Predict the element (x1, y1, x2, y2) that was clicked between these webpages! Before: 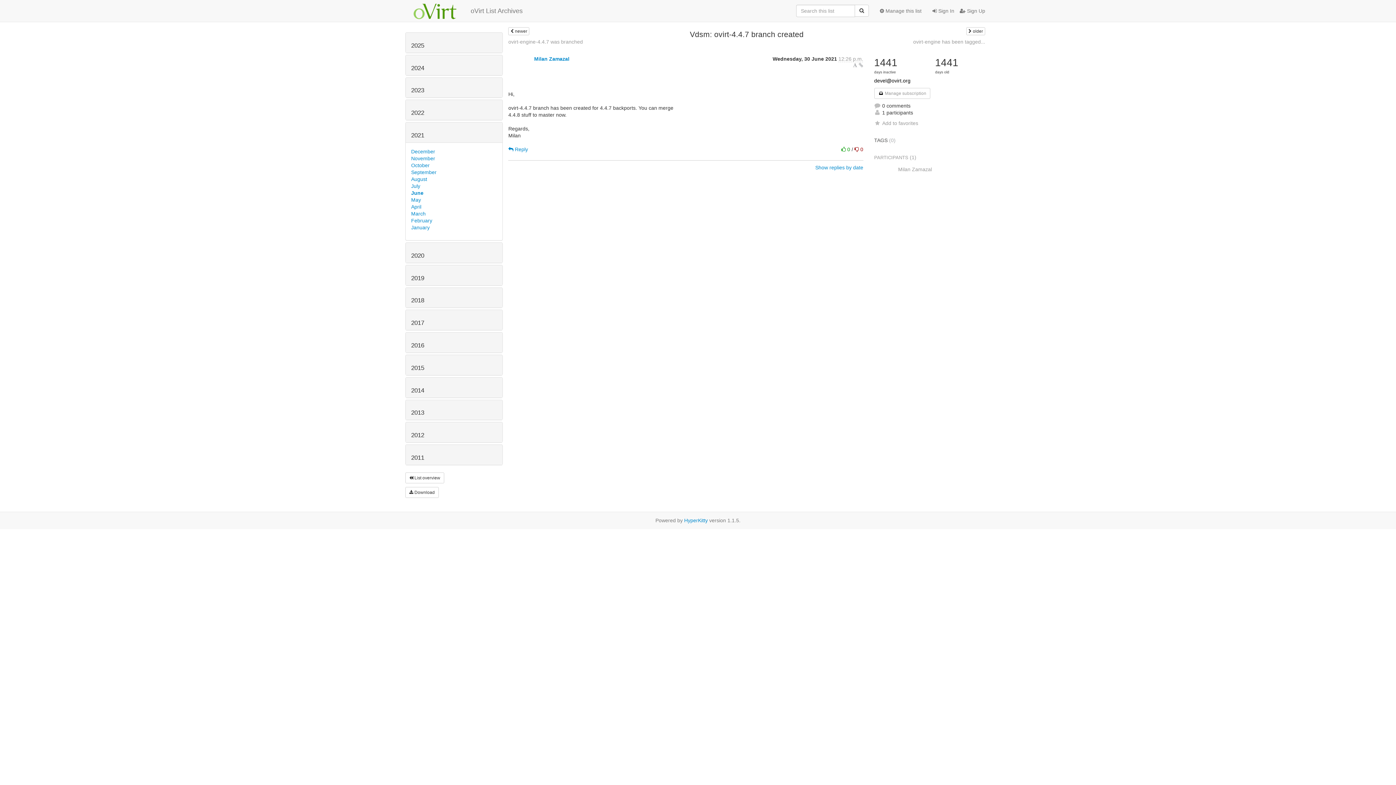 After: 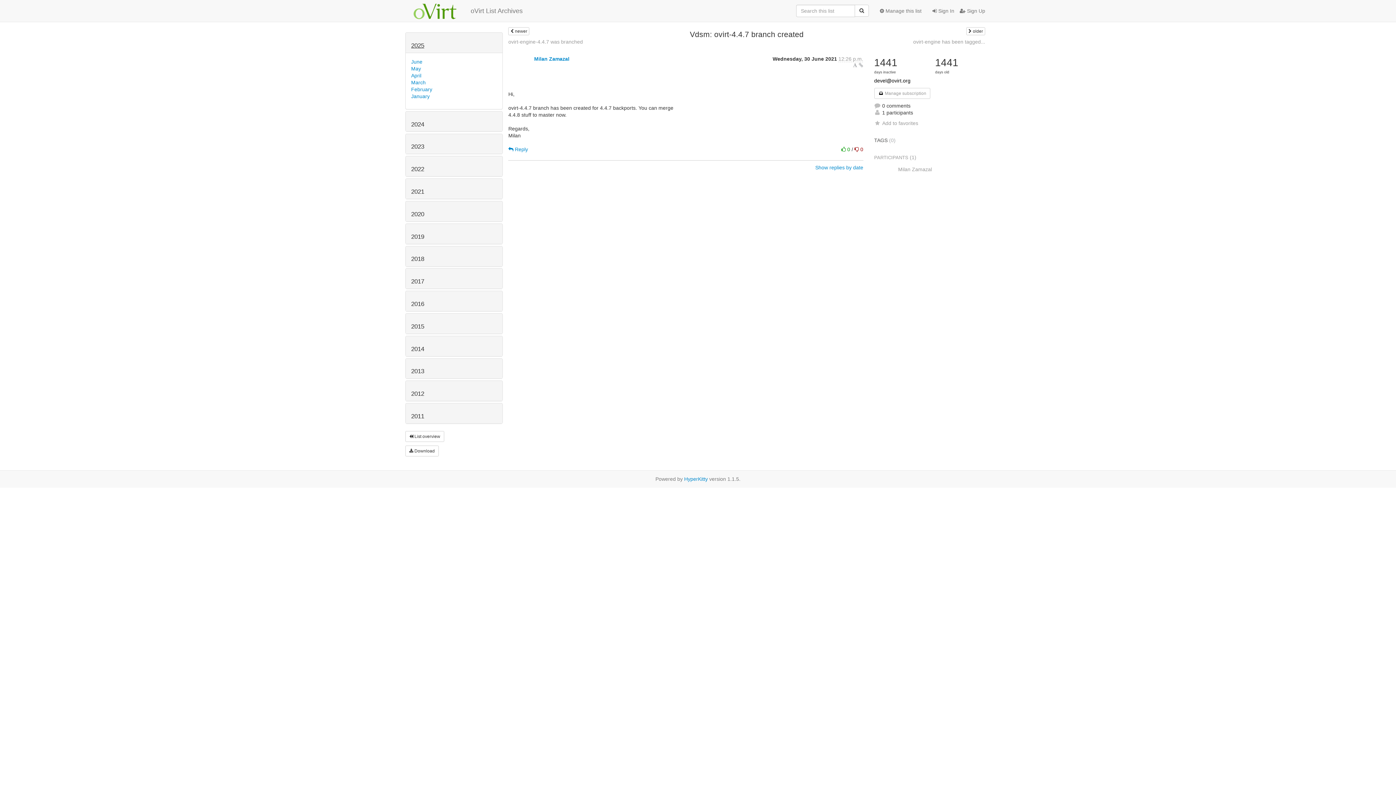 Action: bbox: (411, 42, 424, 49) label: 2025